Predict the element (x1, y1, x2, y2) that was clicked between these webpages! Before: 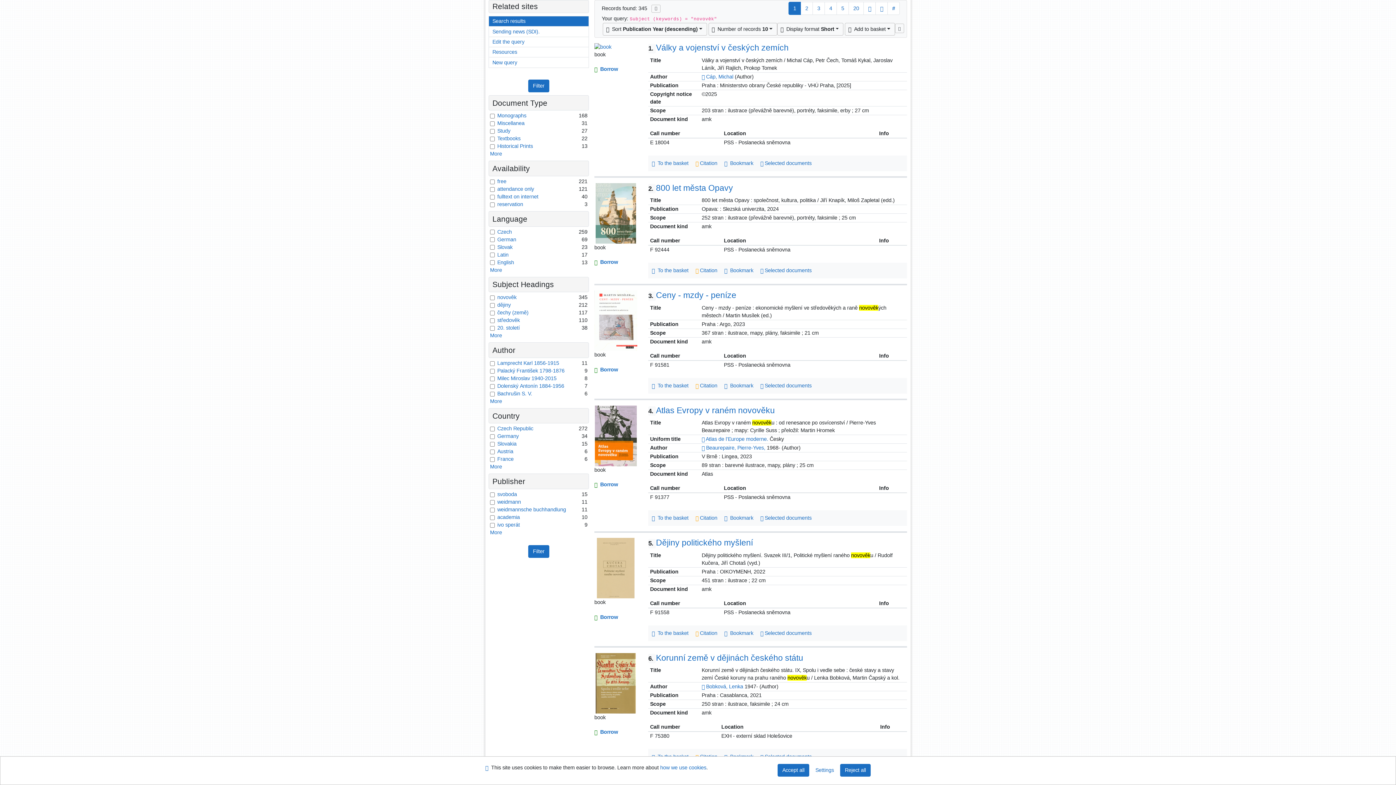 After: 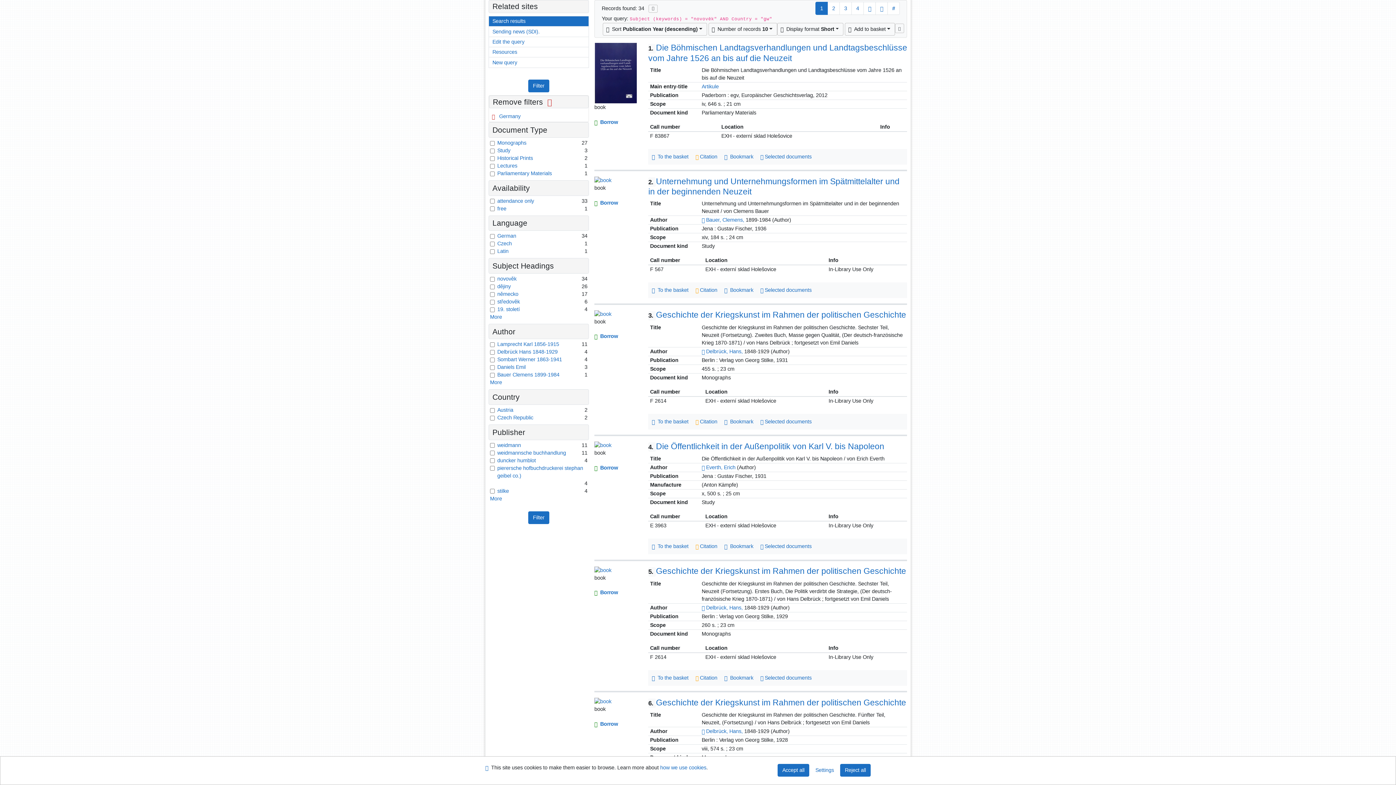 Action: bbox: (497, 433, 518, 439) label: Filter in: Germany